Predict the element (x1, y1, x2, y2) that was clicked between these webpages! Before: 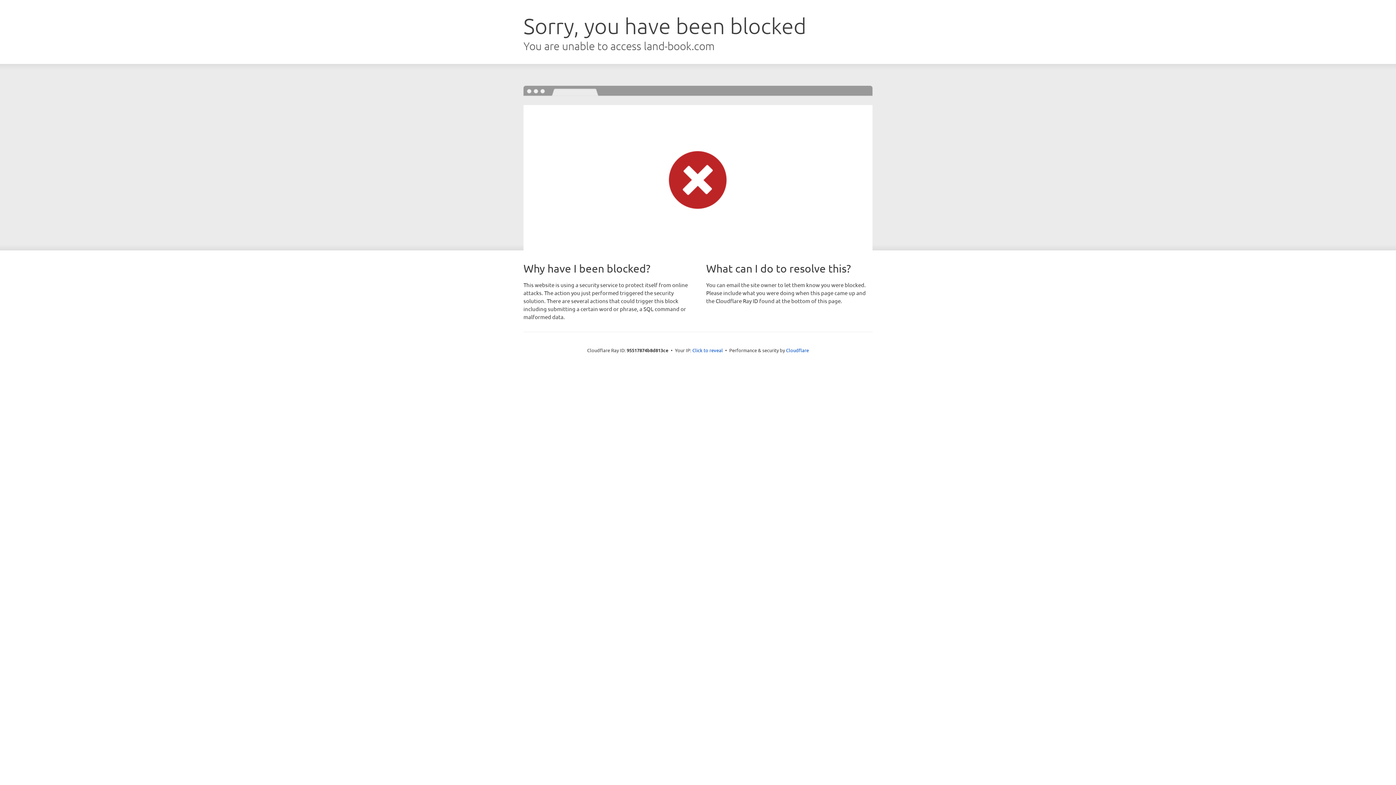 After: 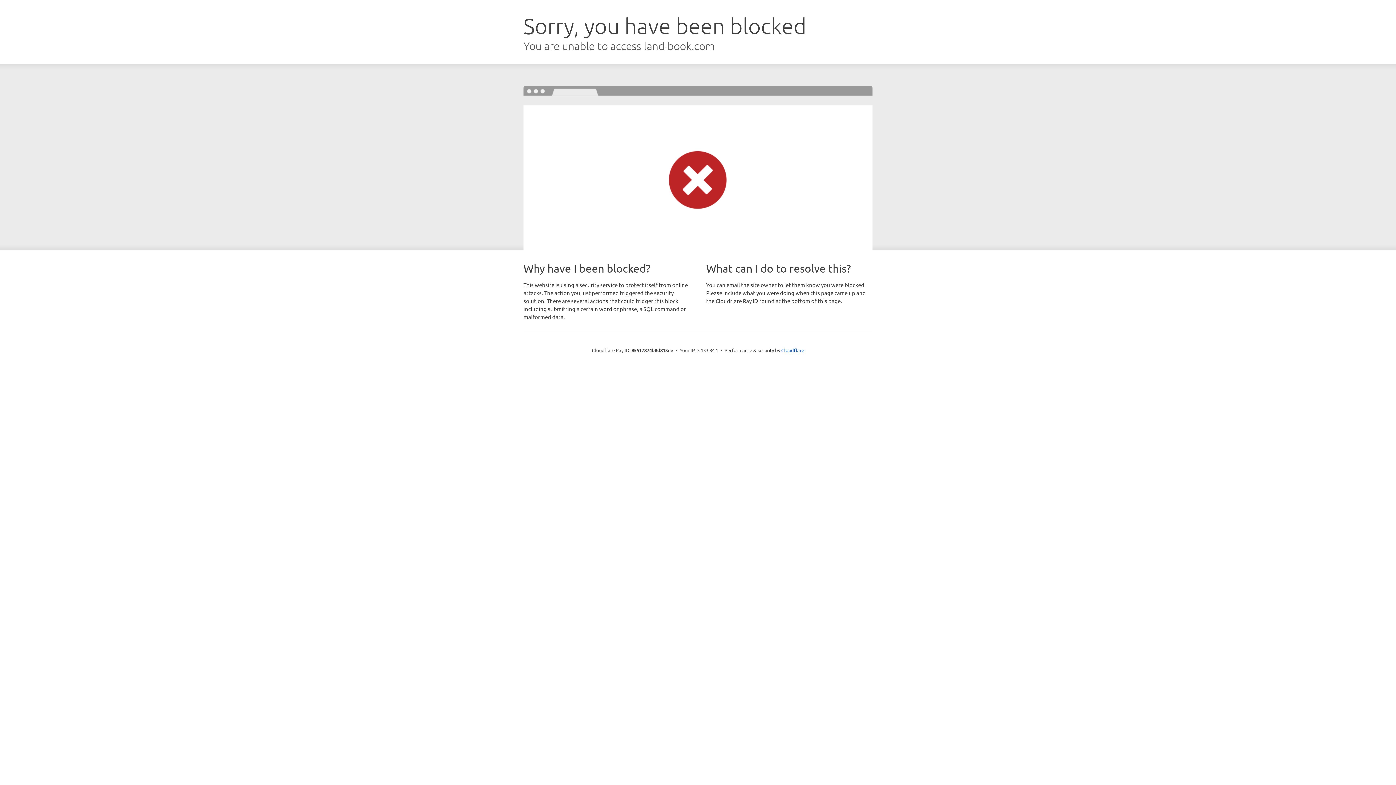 Action: label: Click to reveal bbox: (692, 346, 723, 353)